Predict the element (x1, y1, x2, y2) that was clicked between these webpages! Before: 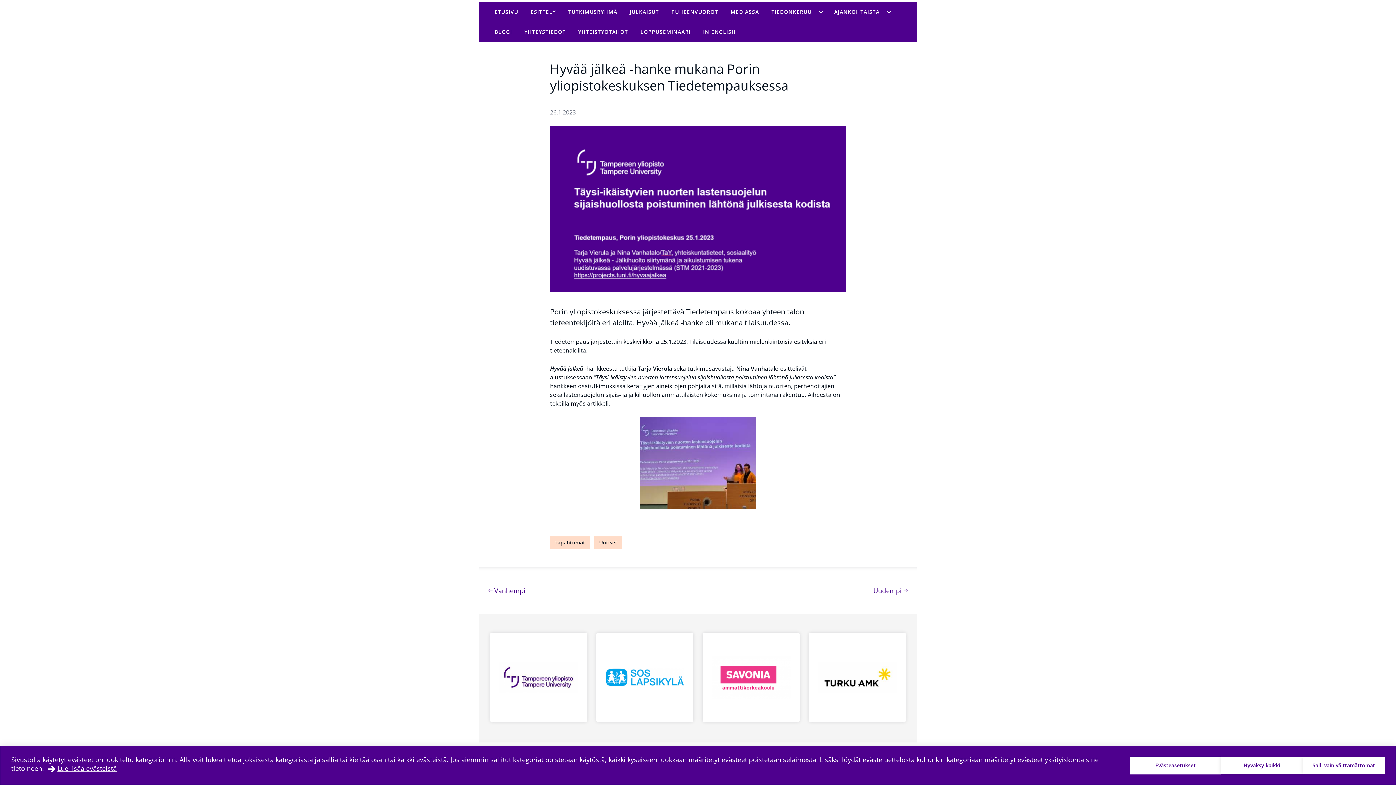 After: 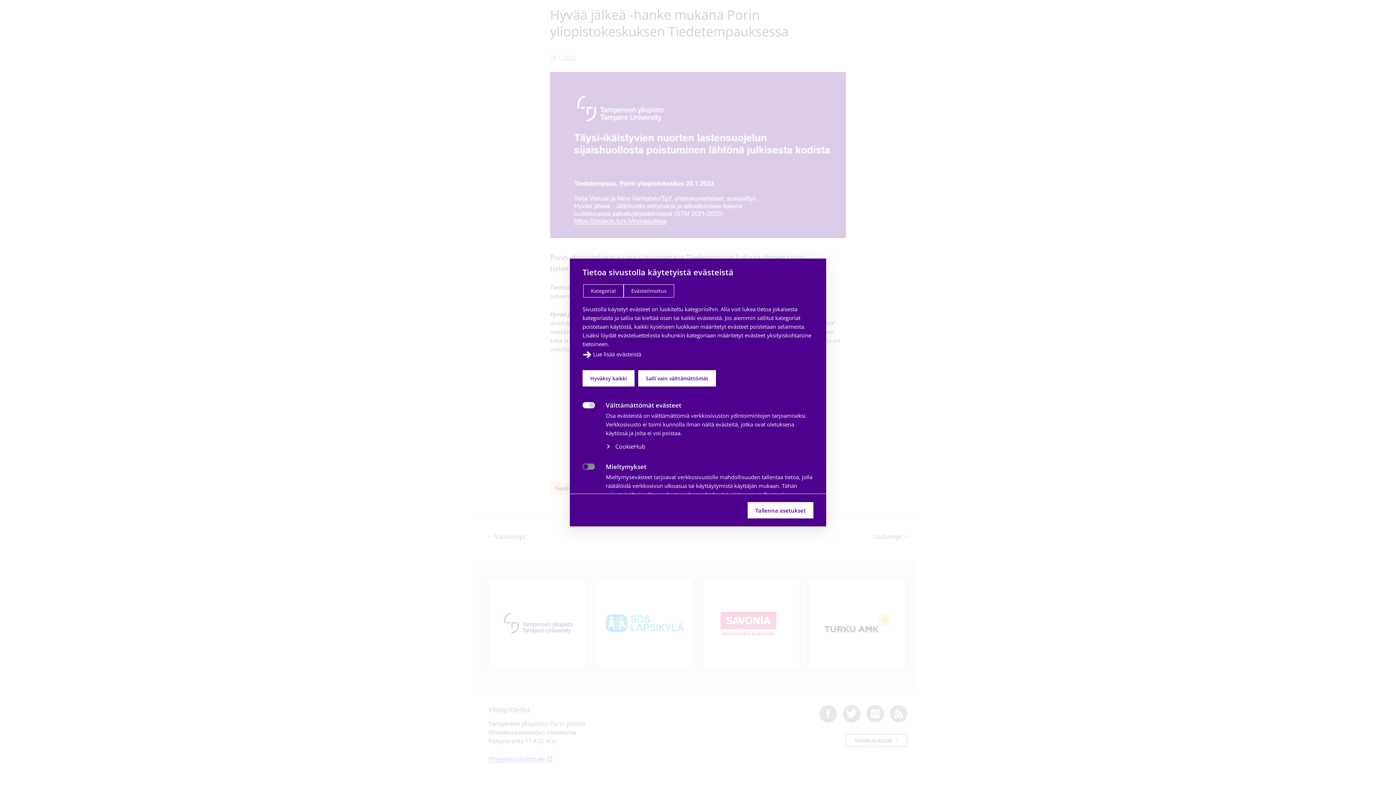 Action: label: Evästeasetukset bbox: (1130, 756, 1221, 774)